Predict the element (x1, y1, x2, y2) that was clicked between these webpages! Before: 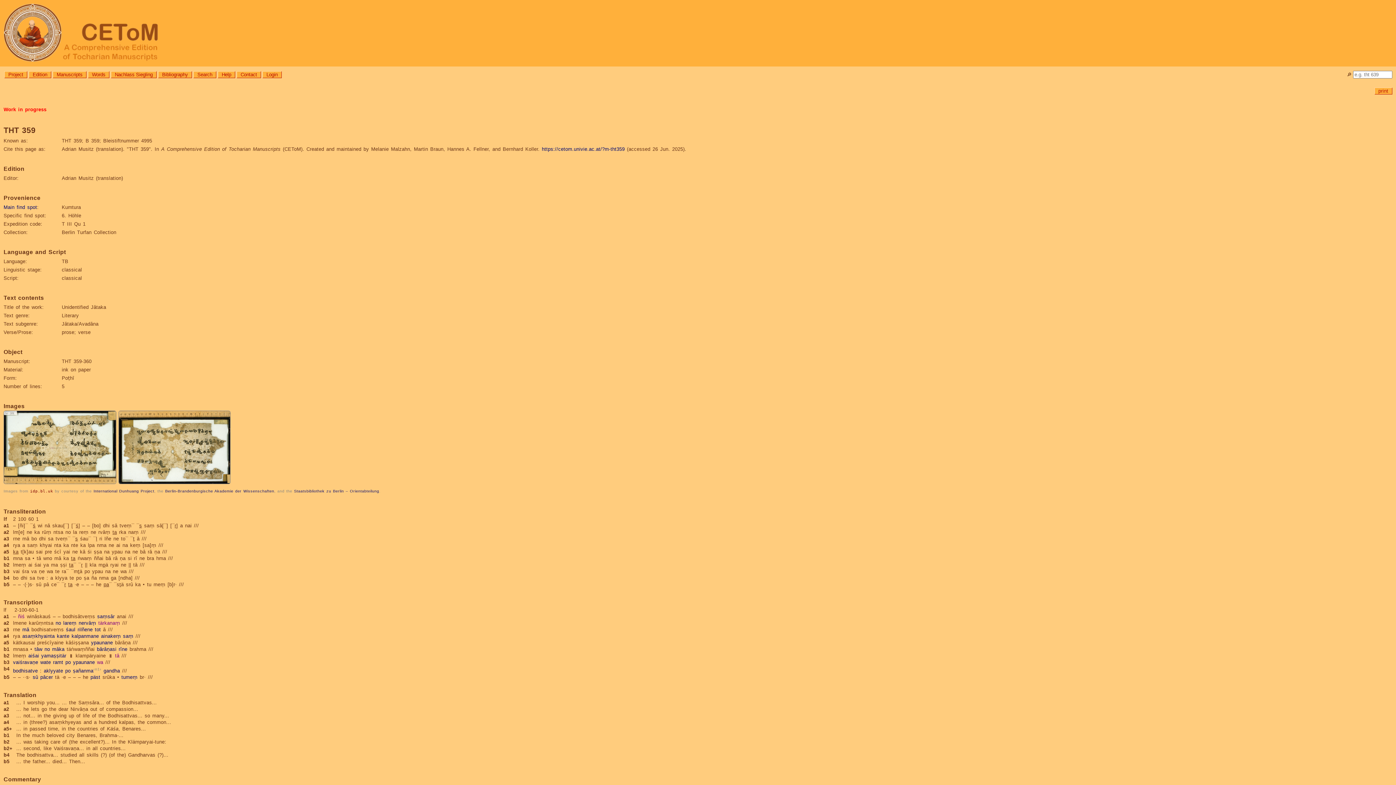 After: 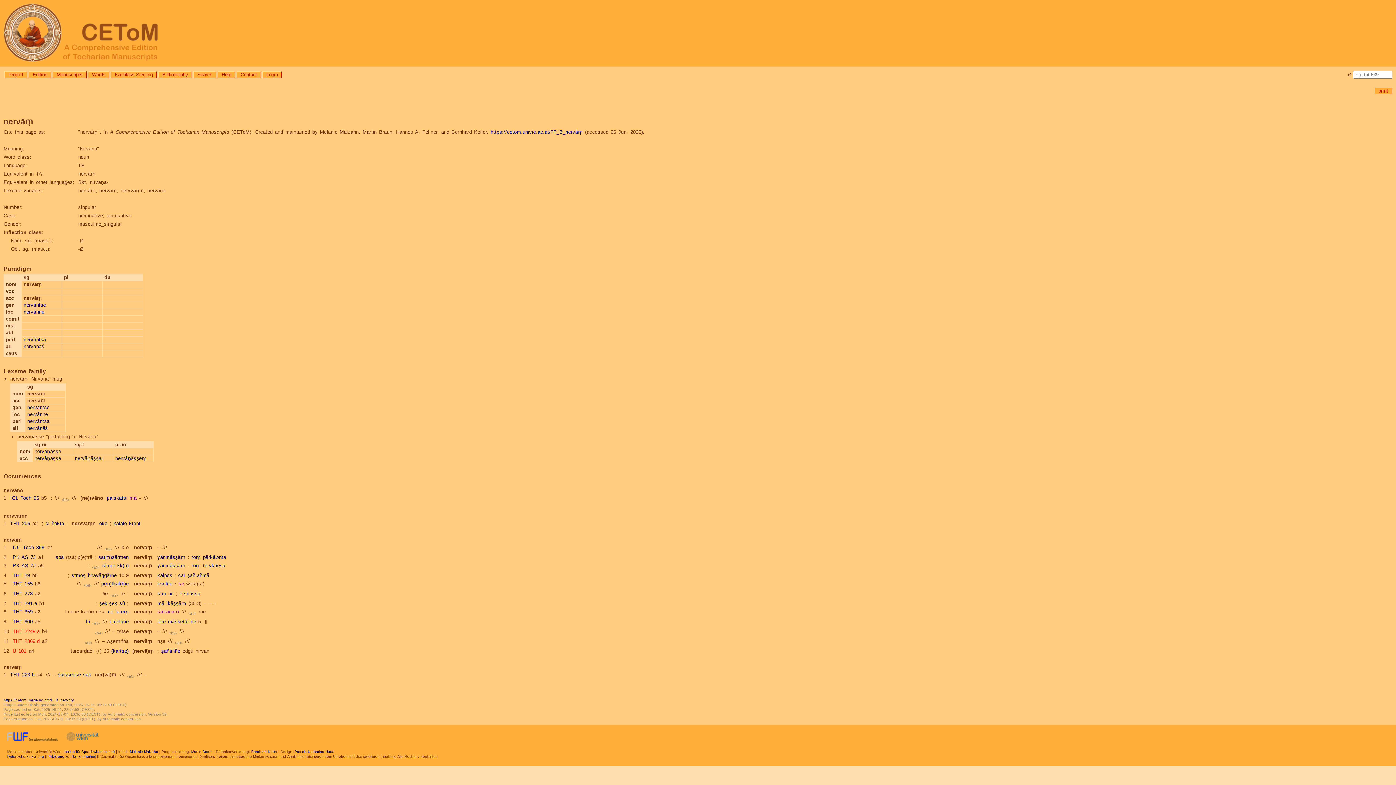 Action: bbox: (78, 620, 96, 626) label: nervāṃ